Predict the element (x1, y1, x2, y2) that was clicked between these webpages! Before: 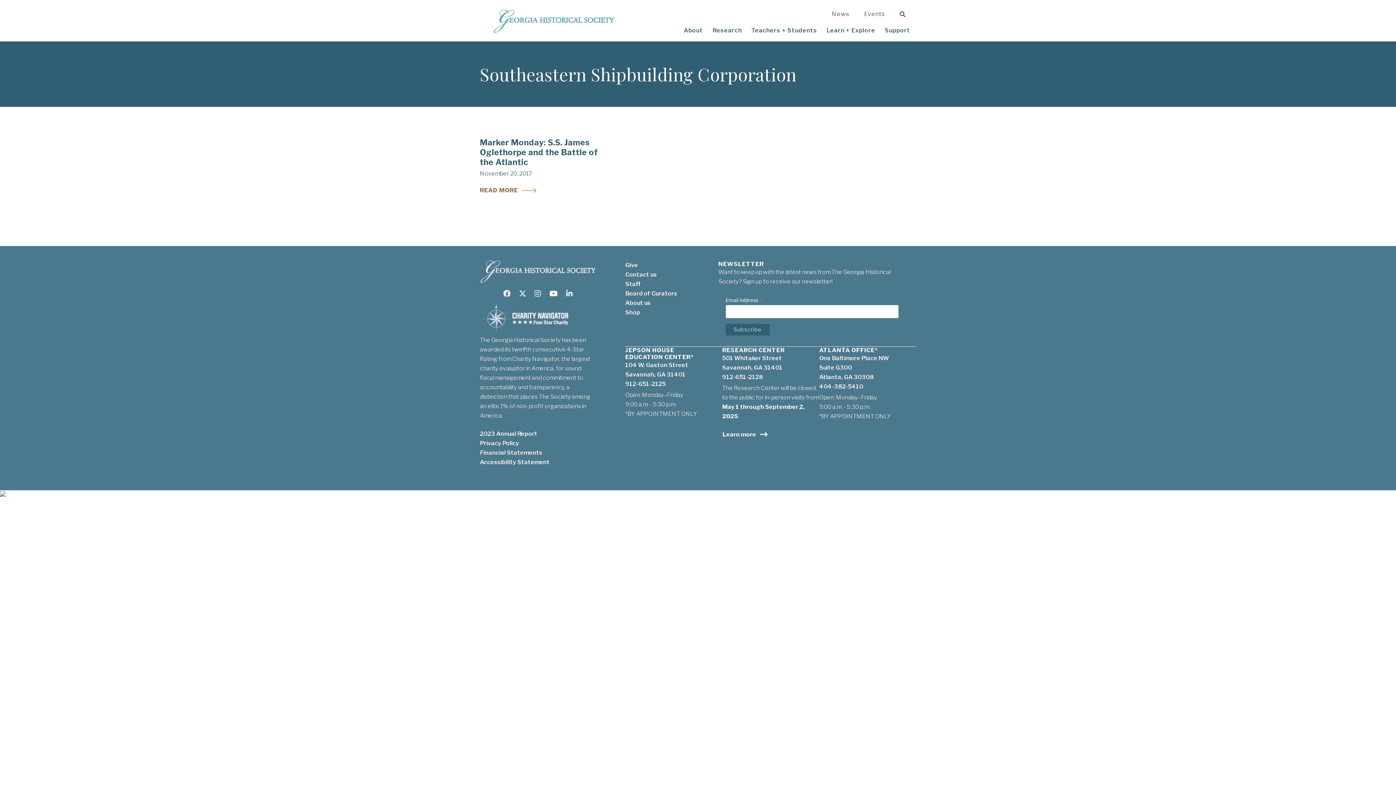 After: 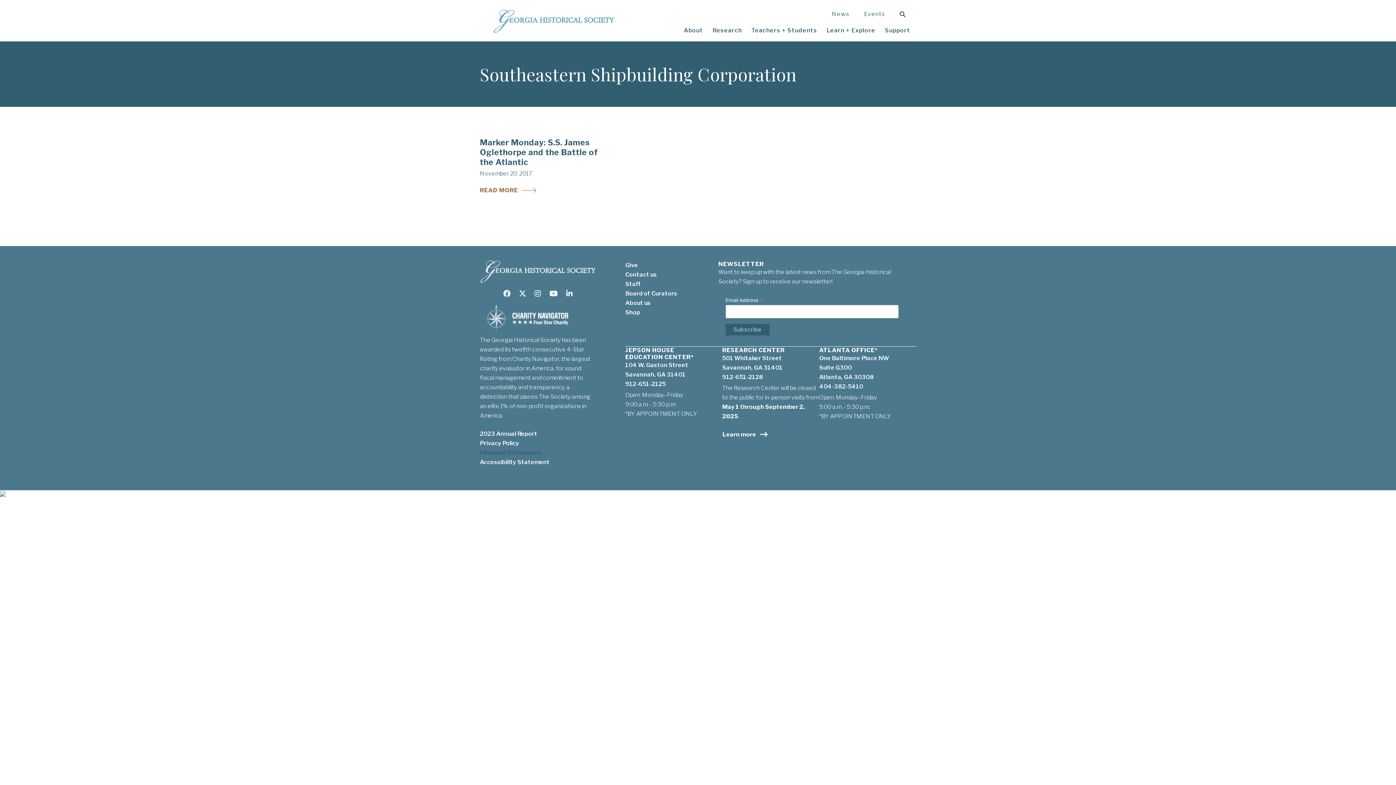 Action: bbox: (480, 449, 542, 456) label: Financial Statements